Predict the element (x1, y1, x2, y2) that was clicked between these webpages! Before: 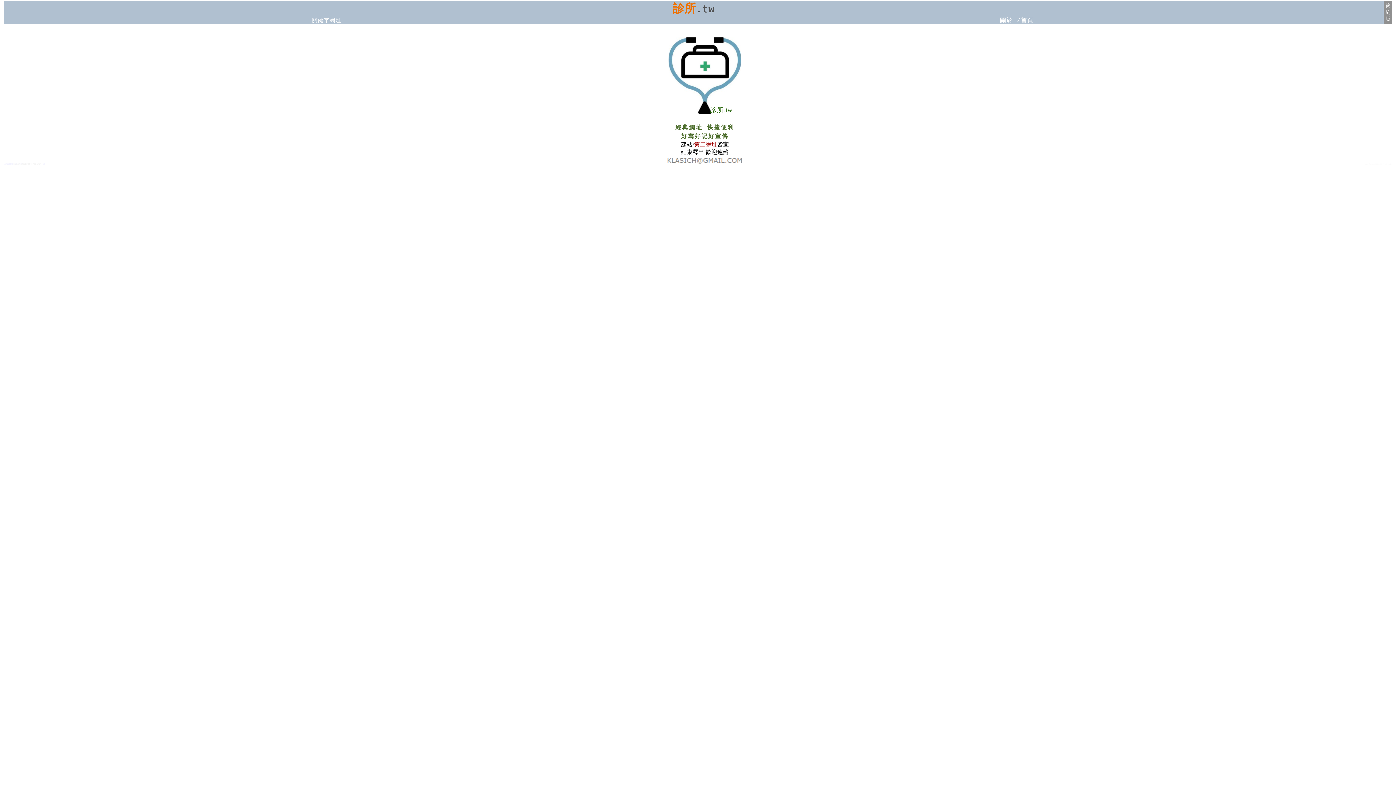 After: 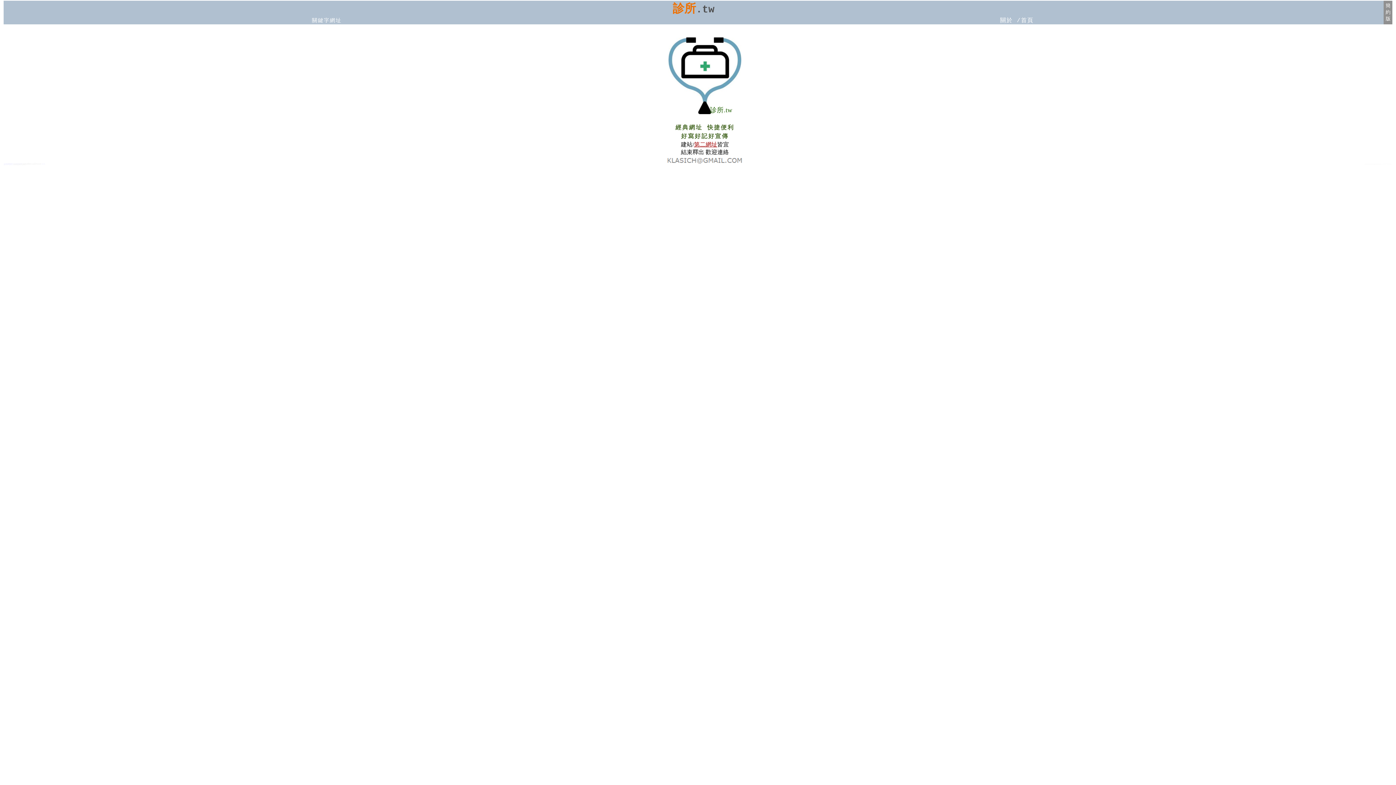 Action: bbox: (1021, 17, 1033, 24) label: 首頁